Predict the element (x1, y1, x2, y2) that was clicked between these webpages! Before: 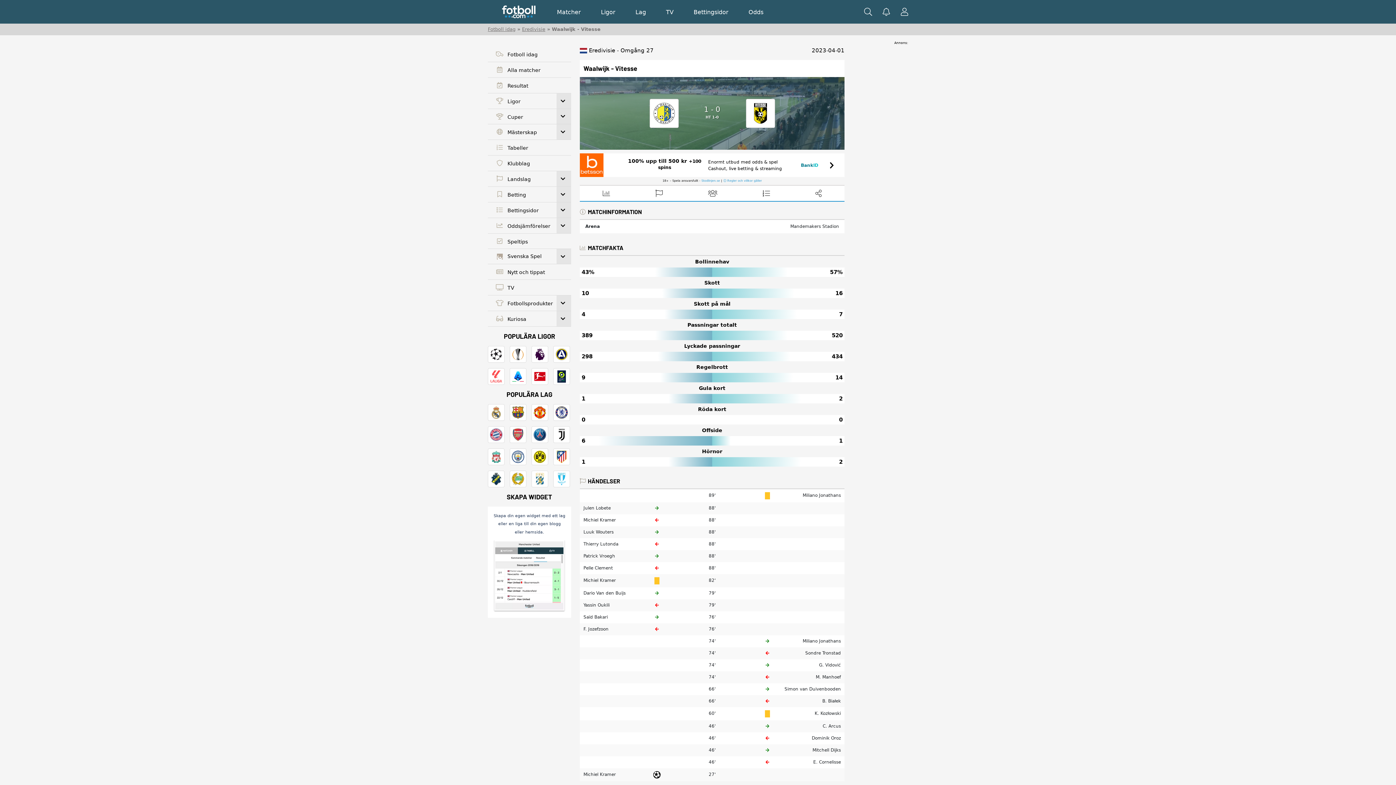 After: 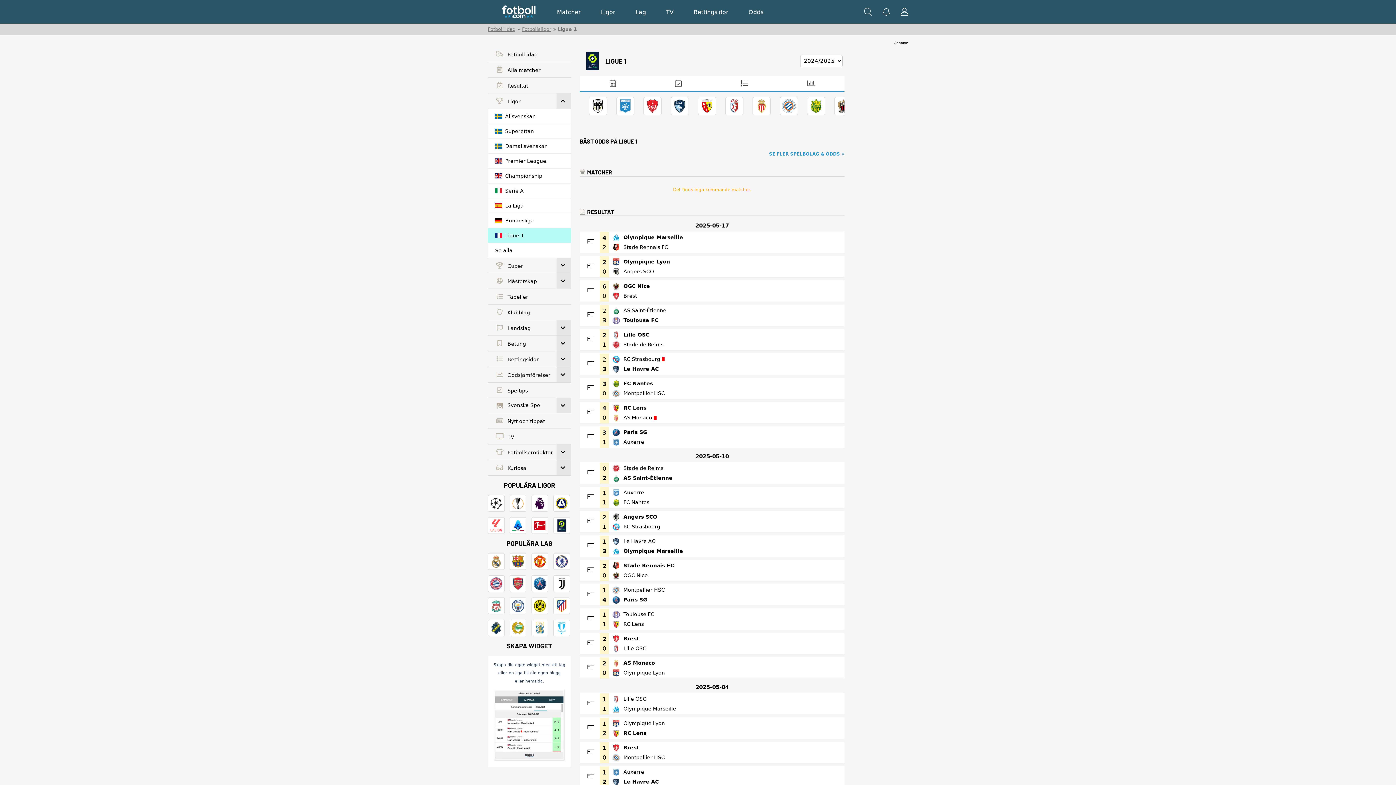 Action: bbox: (553, 368, 570, 385)